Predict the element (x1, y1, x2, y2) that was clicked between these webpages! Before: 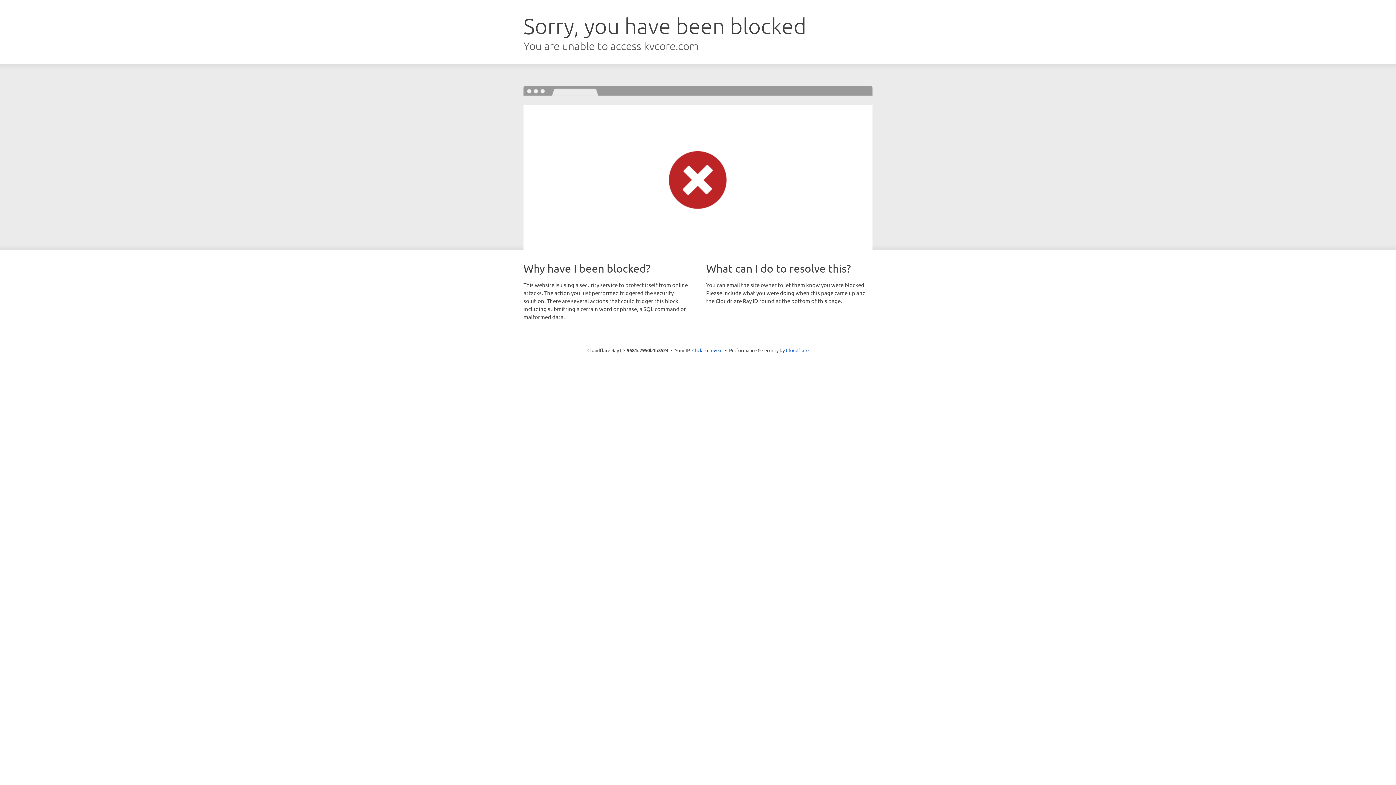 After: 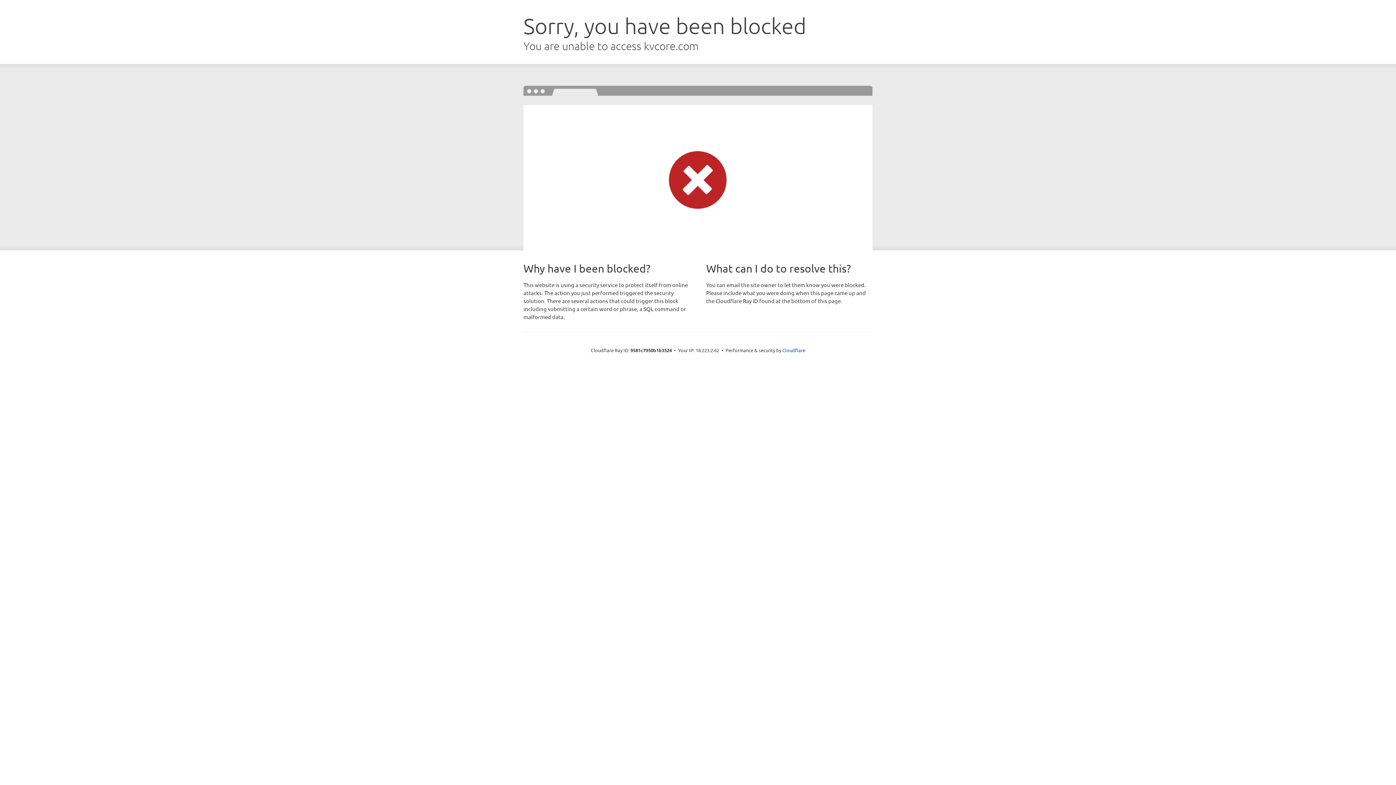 Action: bbox: (692, 346, 722, 353) label: Click to reveal